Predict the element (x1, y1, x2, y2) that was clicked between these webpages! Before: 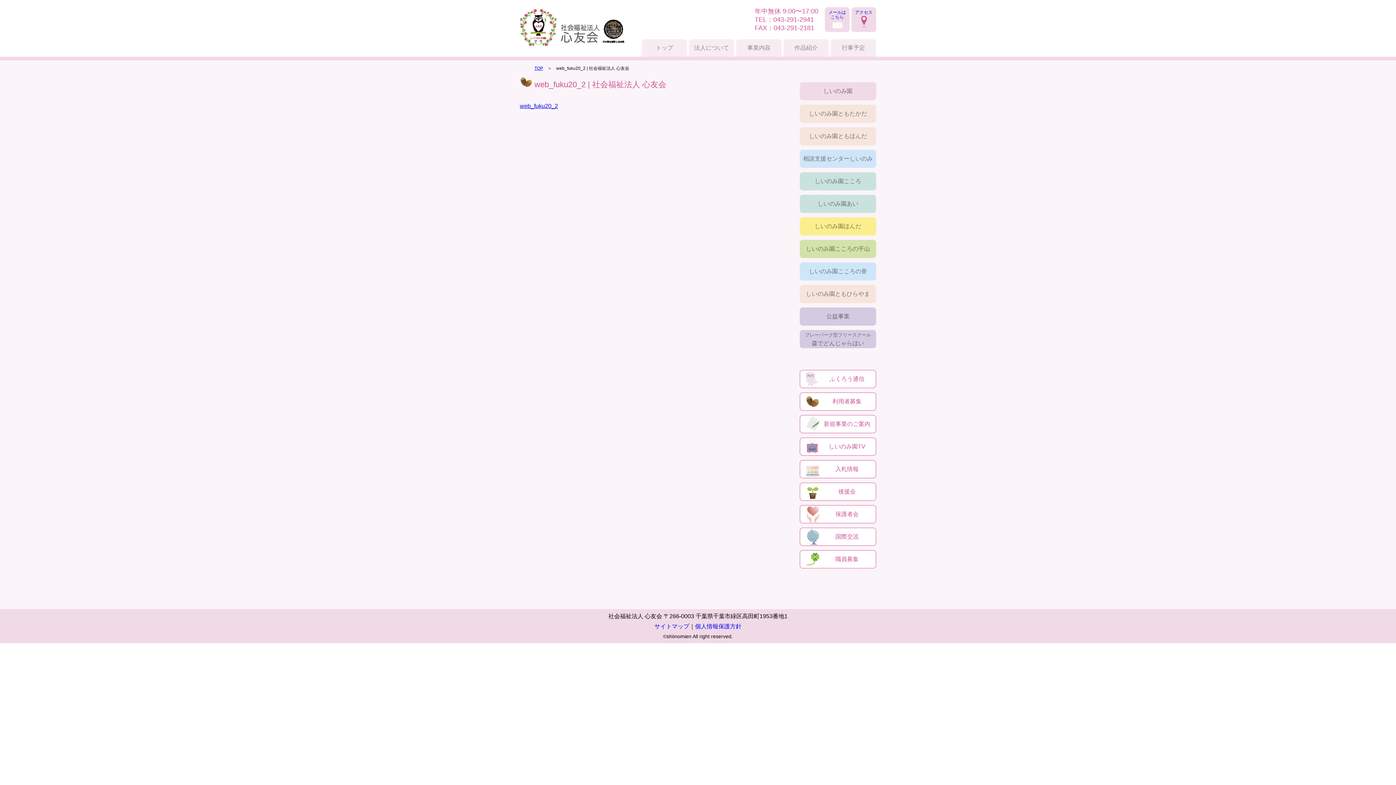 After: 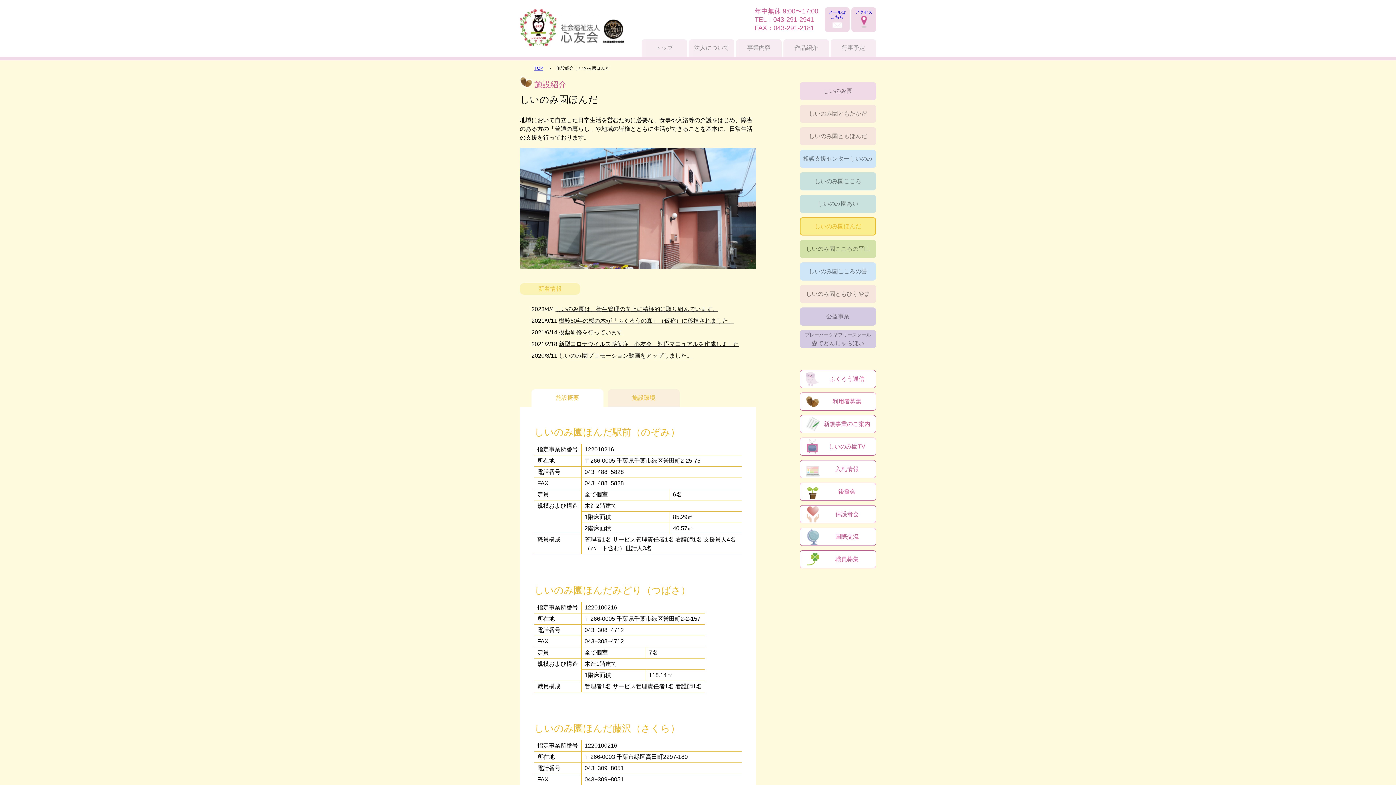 Action: label: しいのみ園ほんだ bbox: (800, 217, 876, 235)